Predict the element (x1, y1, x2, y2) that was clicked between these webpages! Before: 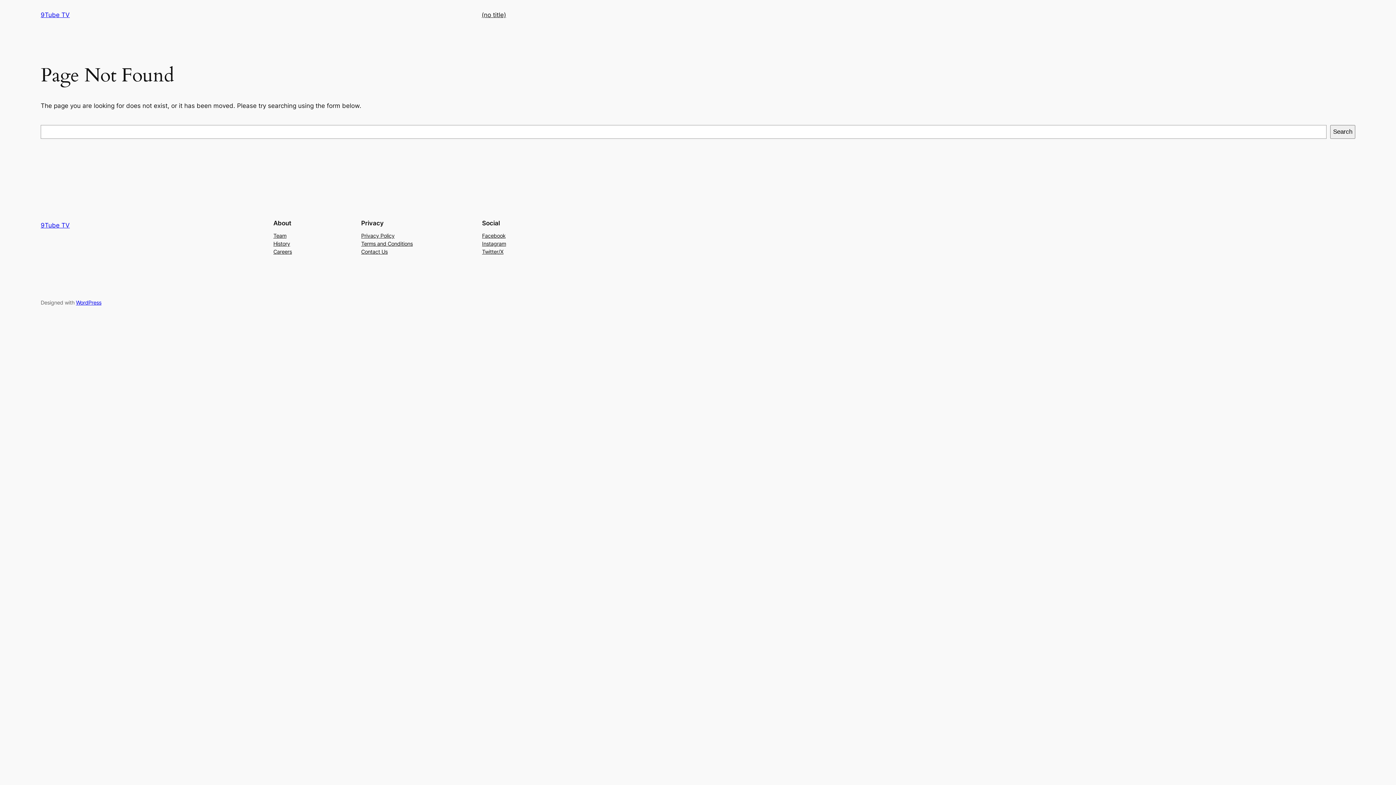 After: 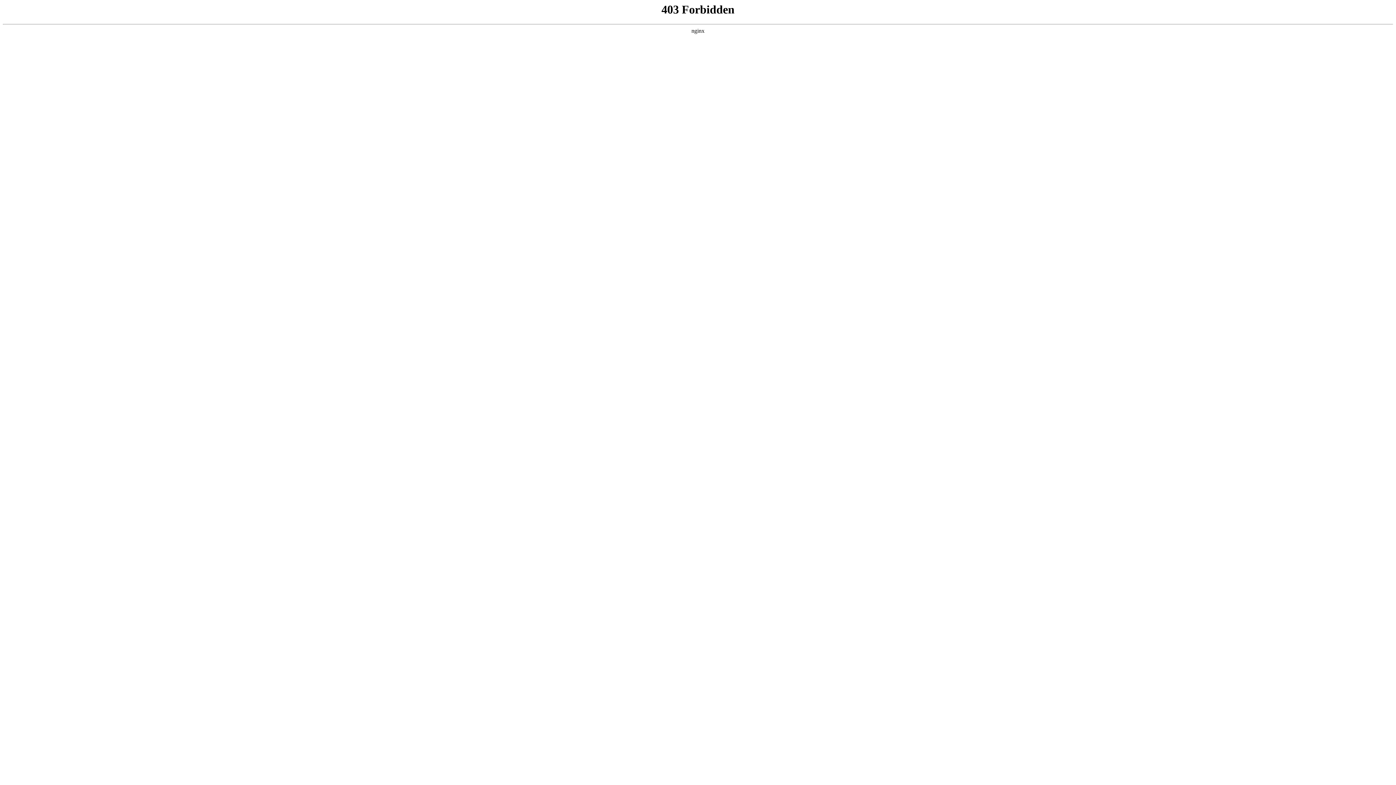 Action: label: WordPress bbox: (76, 299, 101, 305)